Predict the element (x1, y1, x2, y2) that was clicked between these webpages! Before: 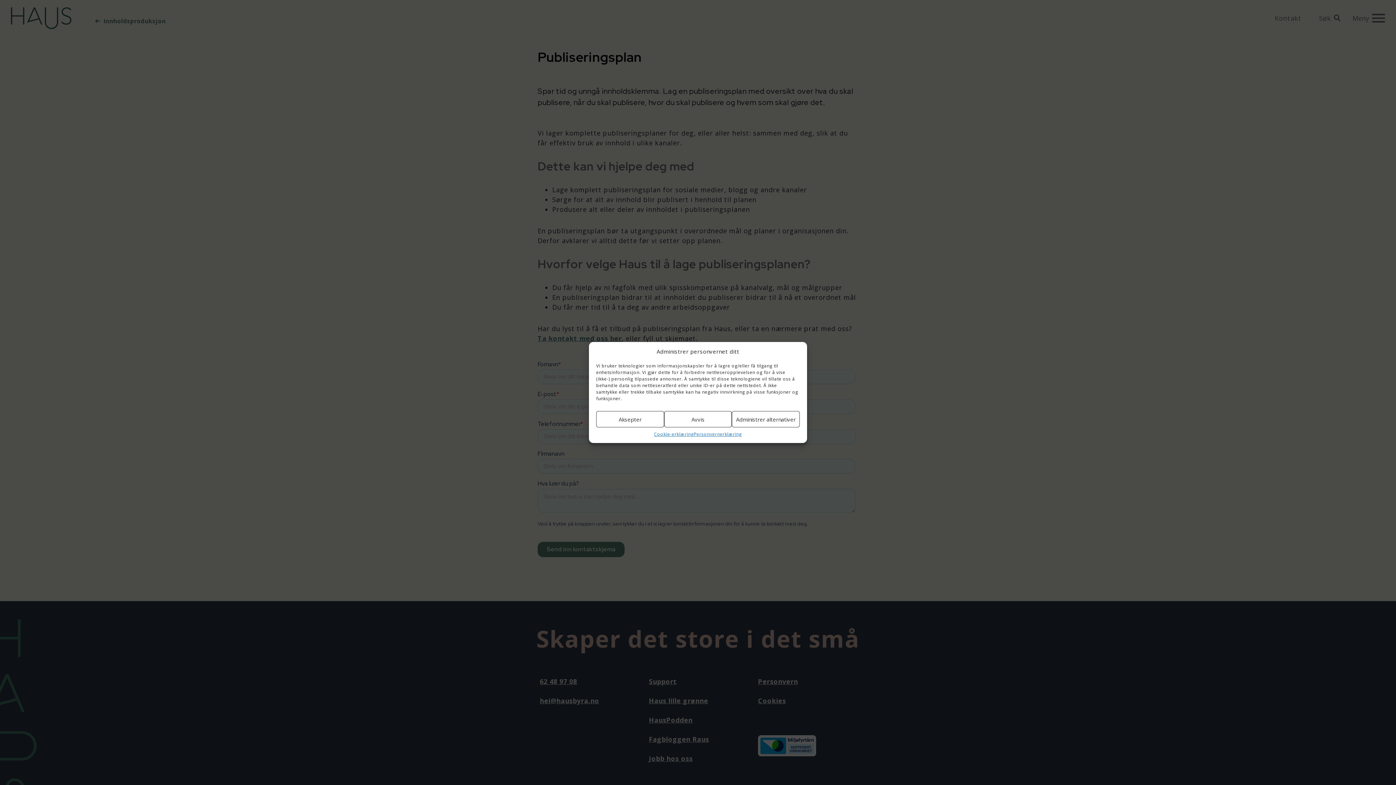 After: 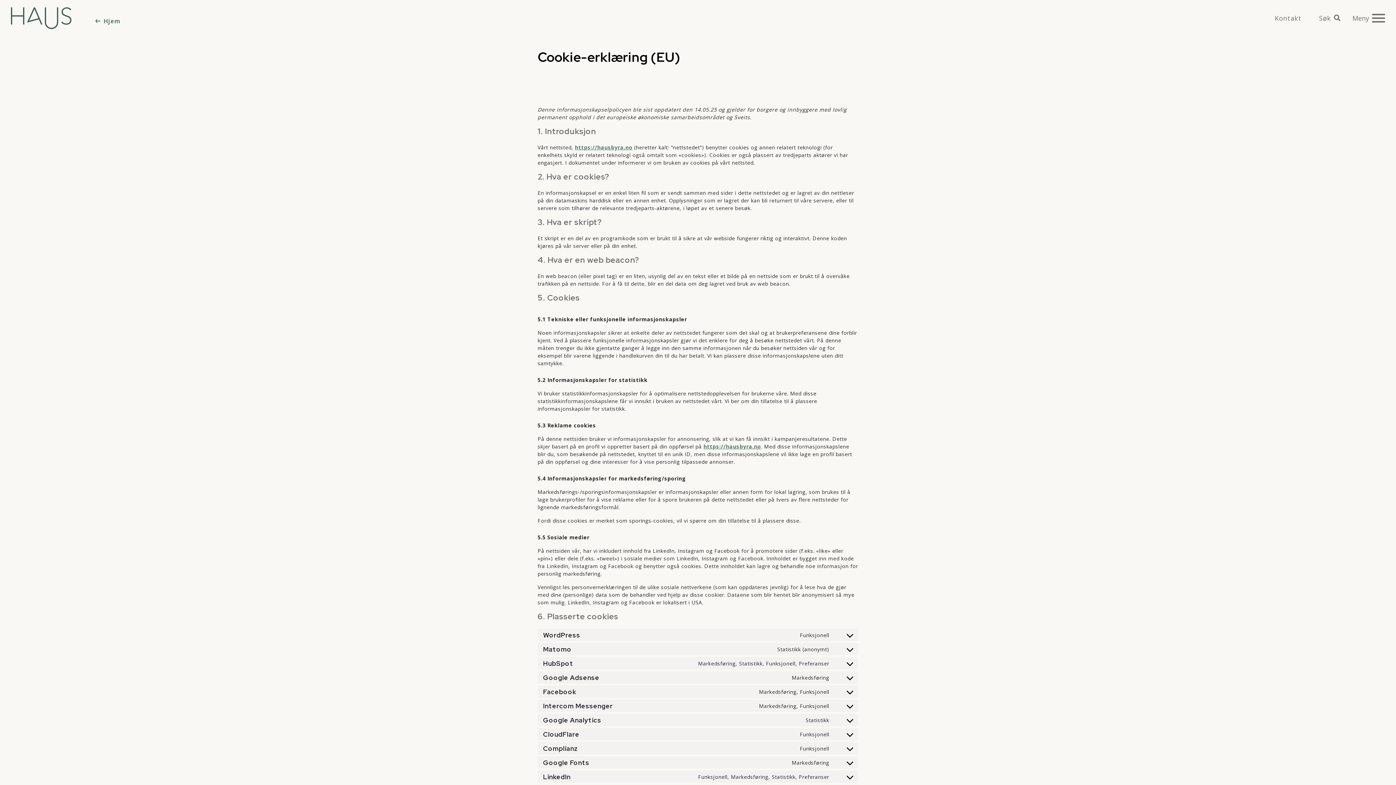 Action: label: Cookie-erklæring bbox: (654, 431, 693, 437)